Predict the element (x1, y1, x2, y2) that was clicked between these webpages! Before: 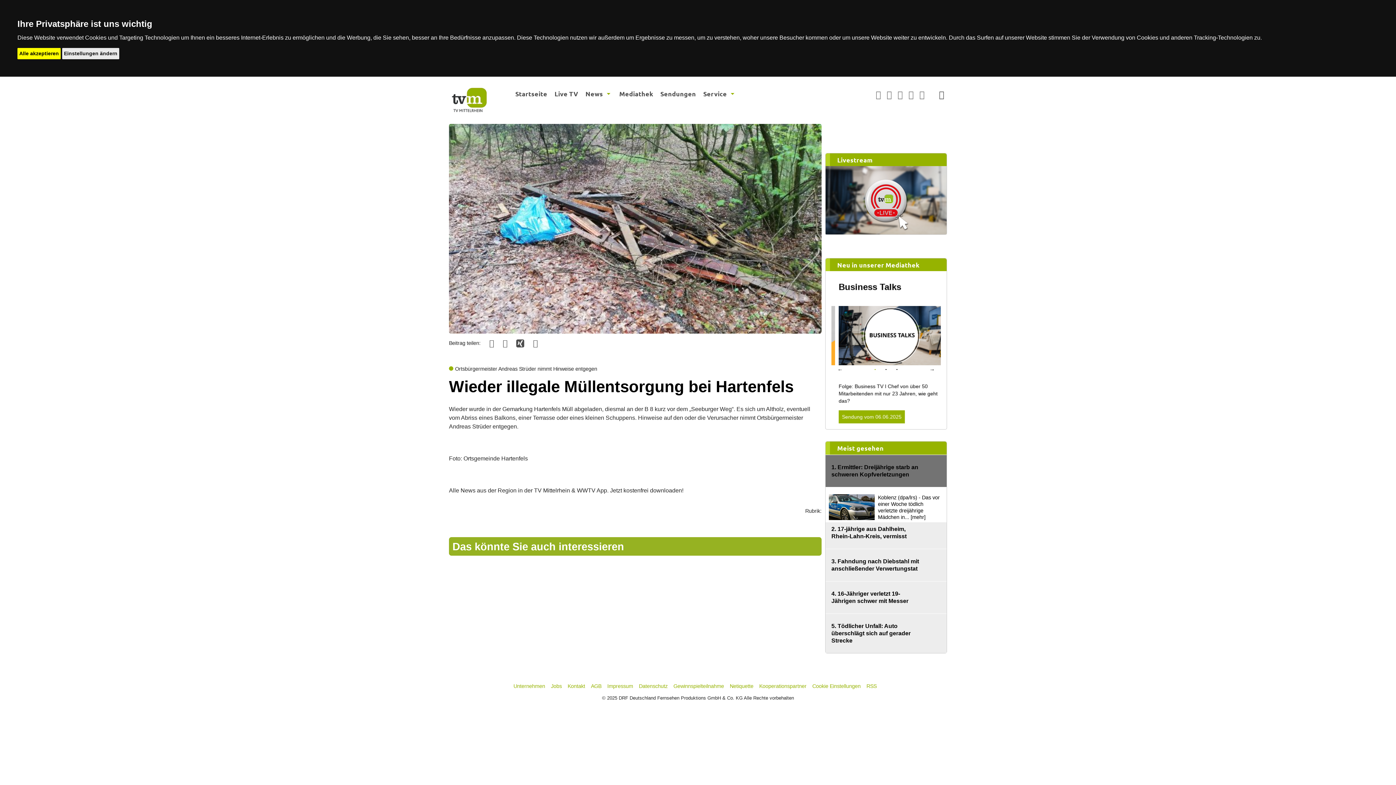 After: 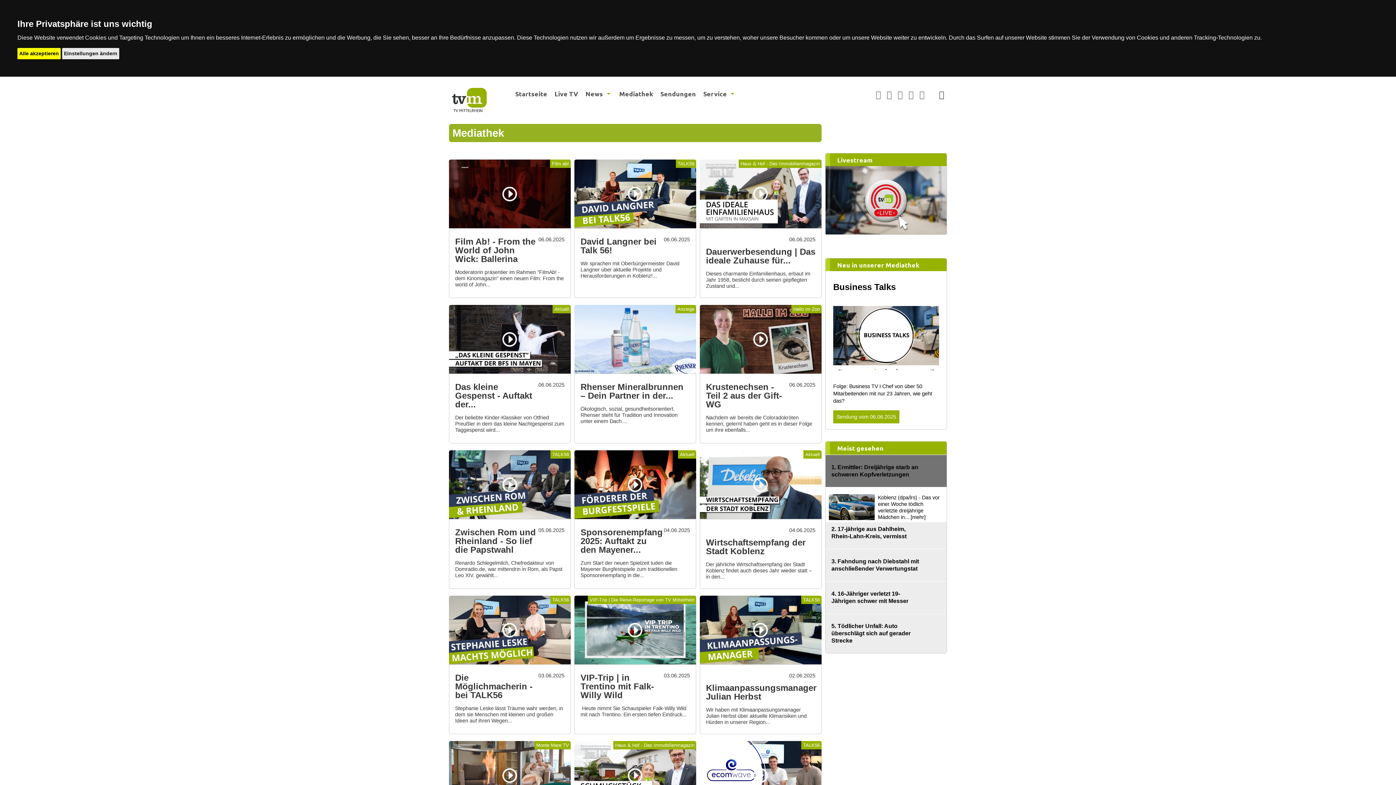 Action: label: Mediathek bbox: (615, 85, 656, 101)